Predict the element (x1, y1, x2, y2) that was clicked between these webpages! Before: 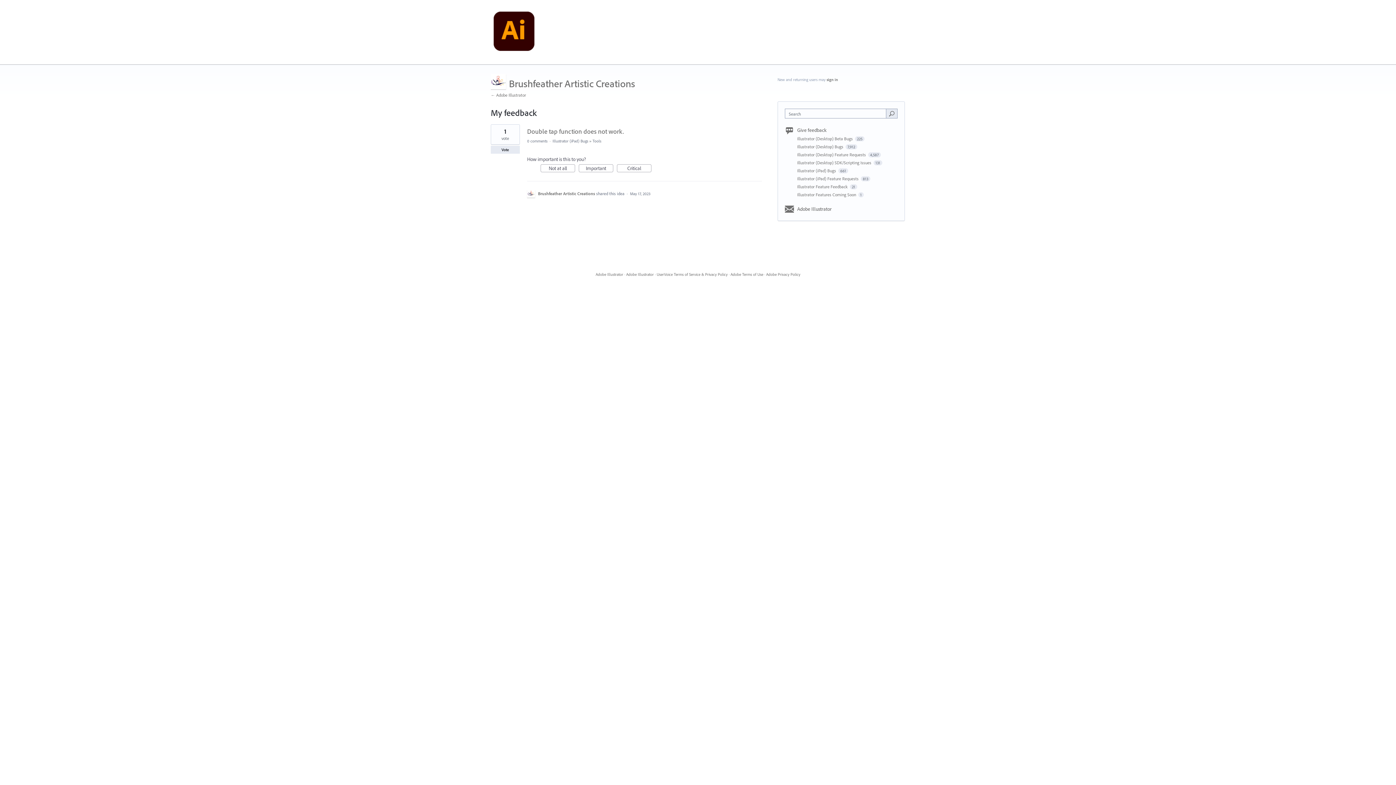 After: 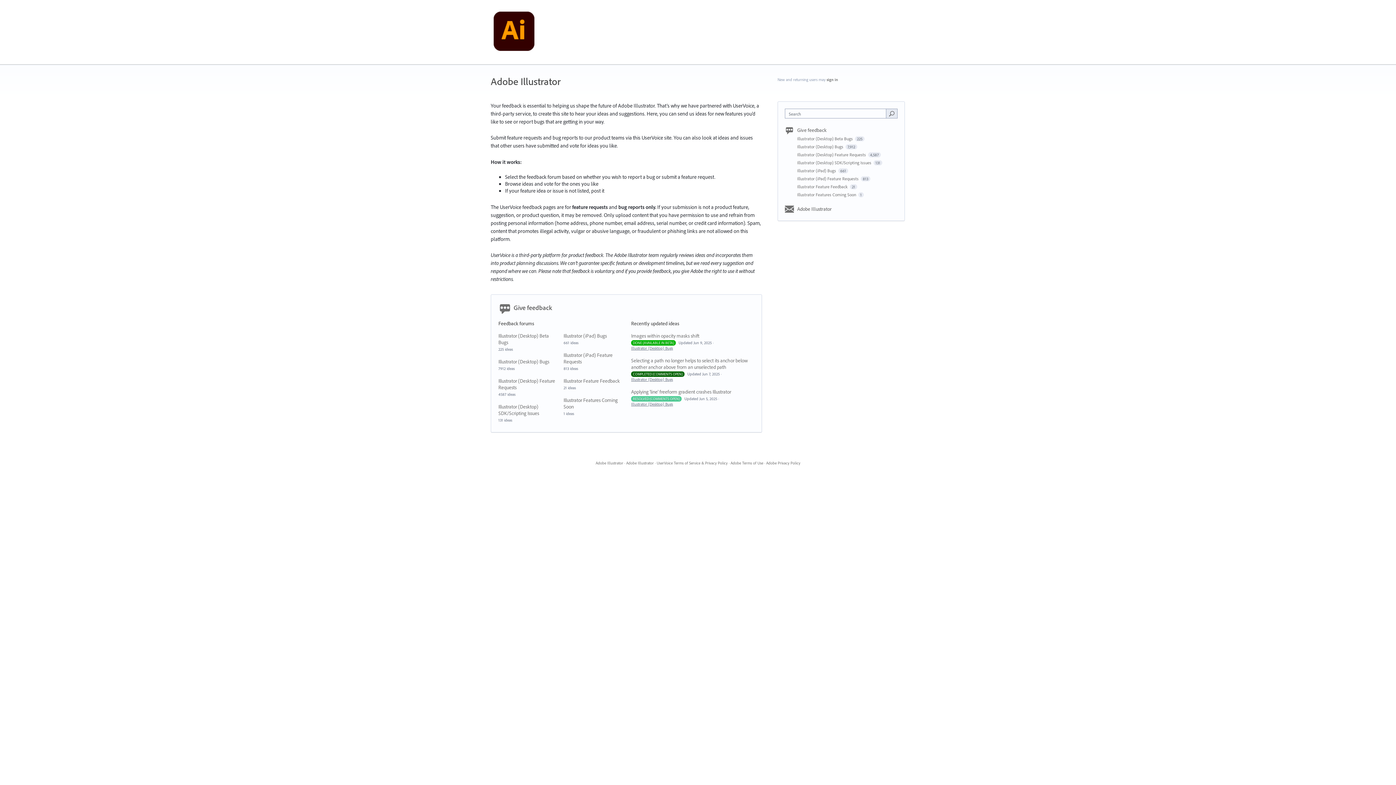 Action: bbox: (490, 92, 526, 97) label: ← Adobe Illustrator